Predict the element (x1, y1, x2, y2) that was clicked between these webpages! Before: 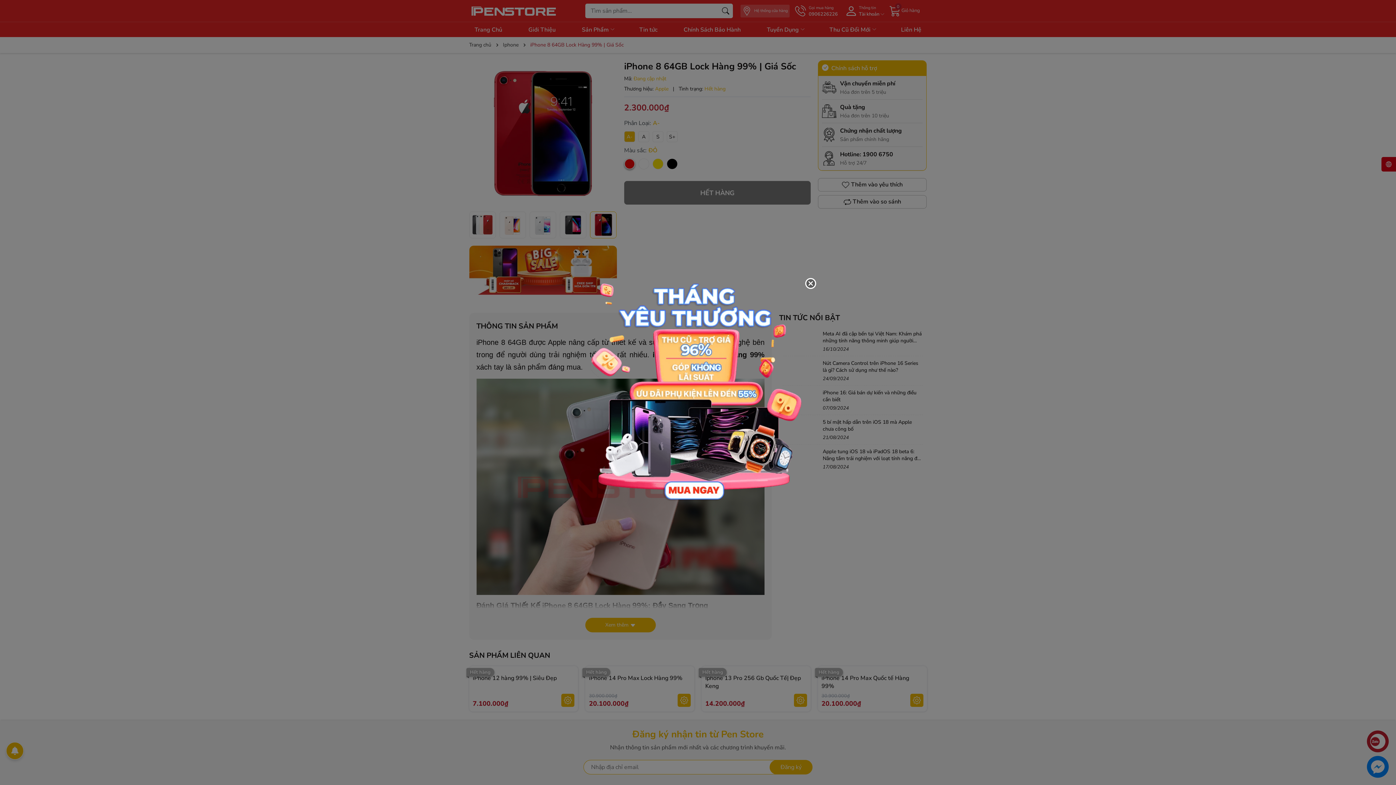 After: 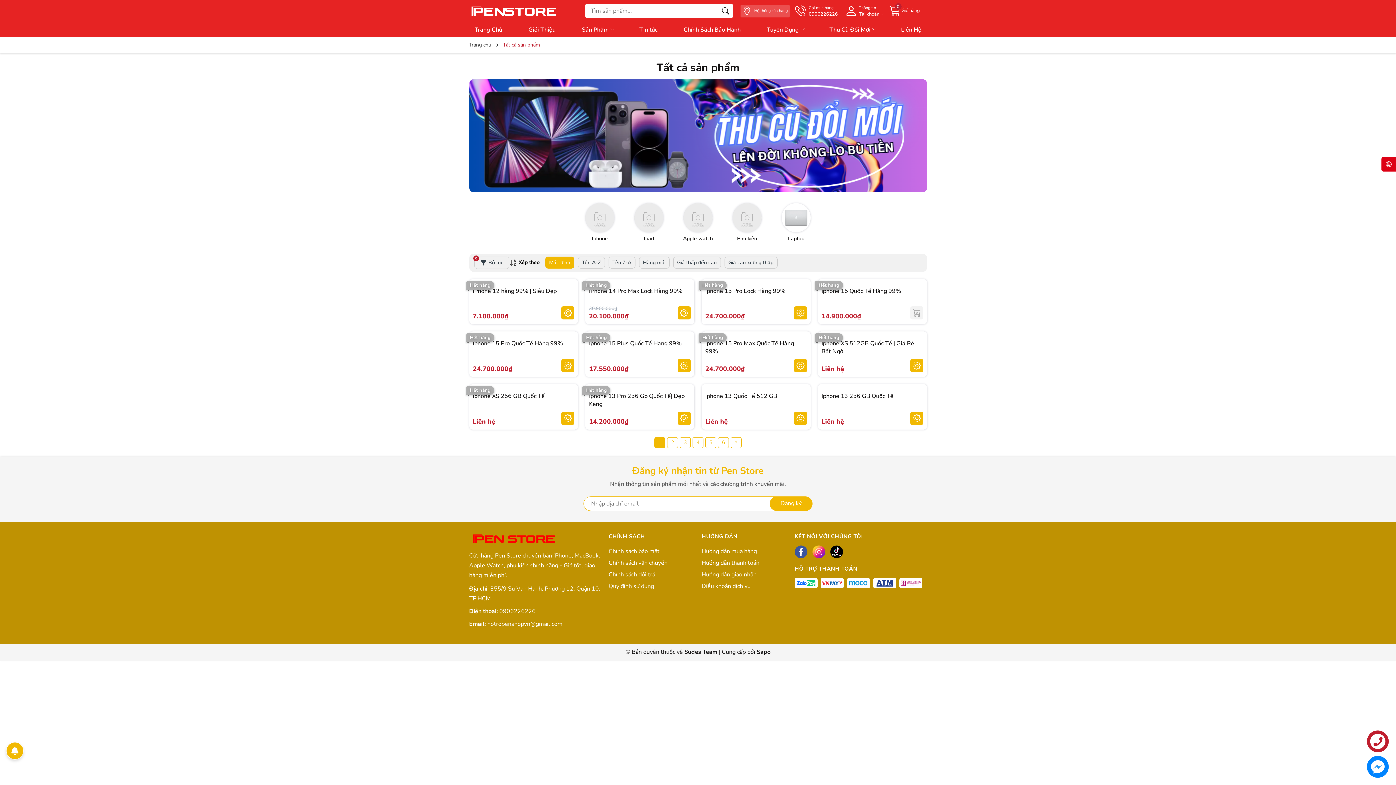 Action: bbox: (585, 388, 803, 396)